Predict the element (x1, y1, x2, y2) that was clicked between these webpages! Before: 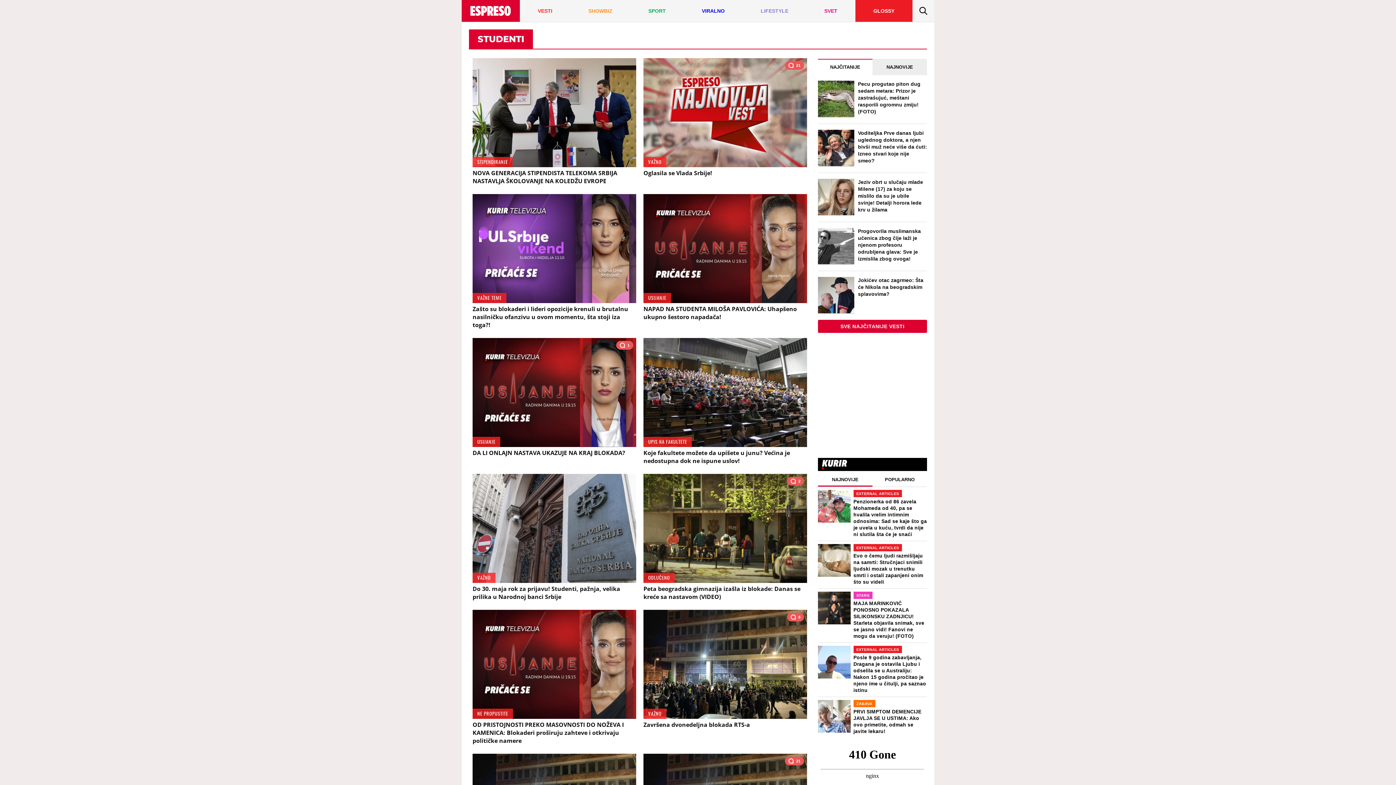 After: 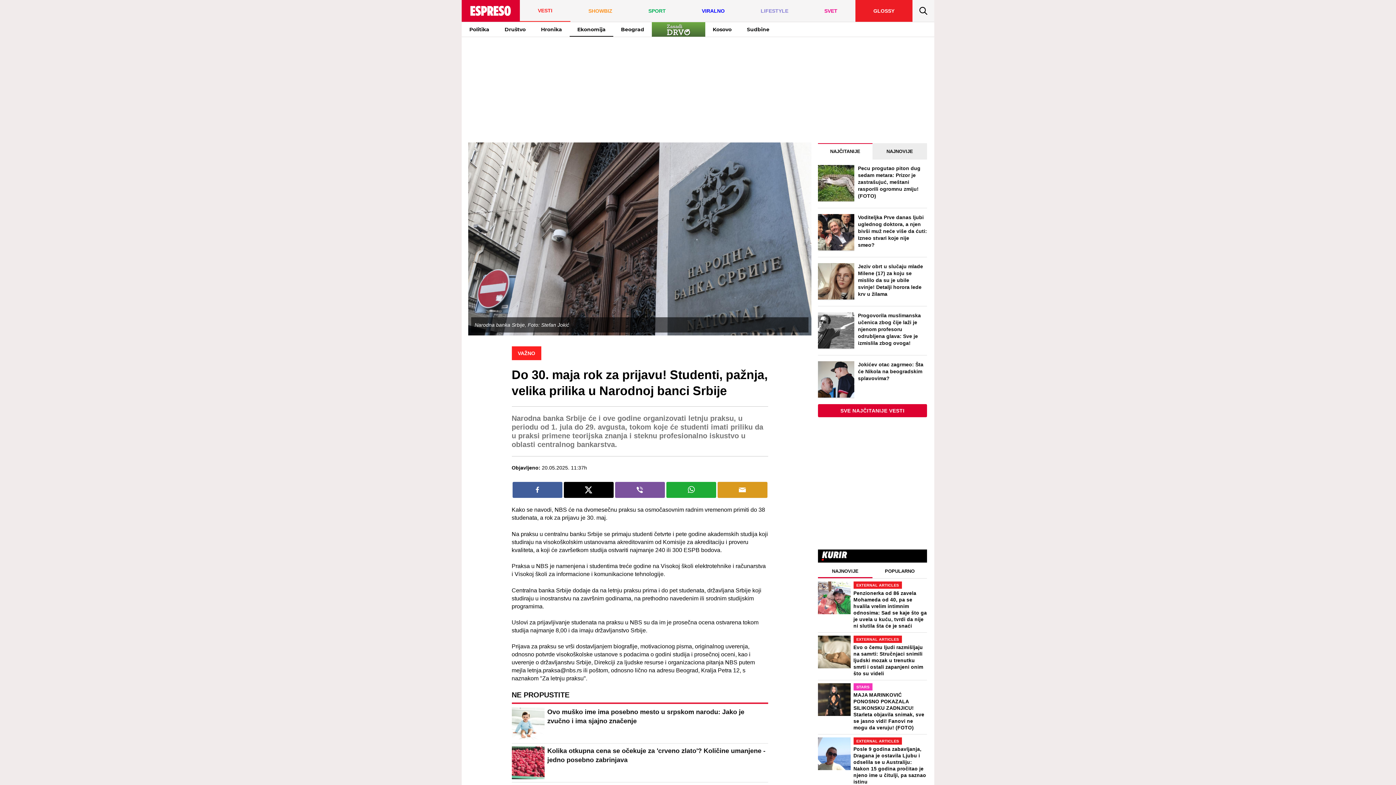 Action: label: Do 30. maja rok za prijavu! Studenti, pažnja, velika prilika u Narodnoj banci Srbije bbox: (472, 583, 636, 602)